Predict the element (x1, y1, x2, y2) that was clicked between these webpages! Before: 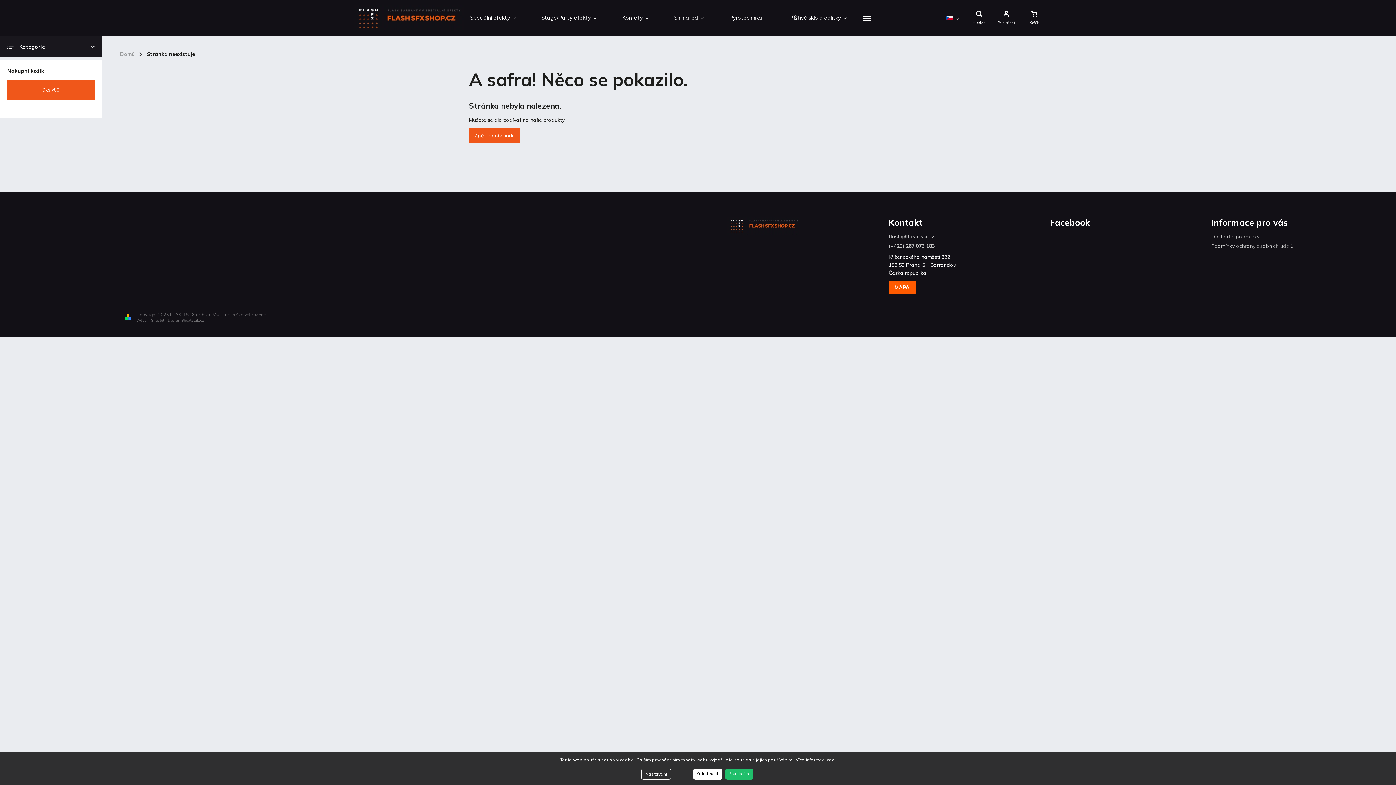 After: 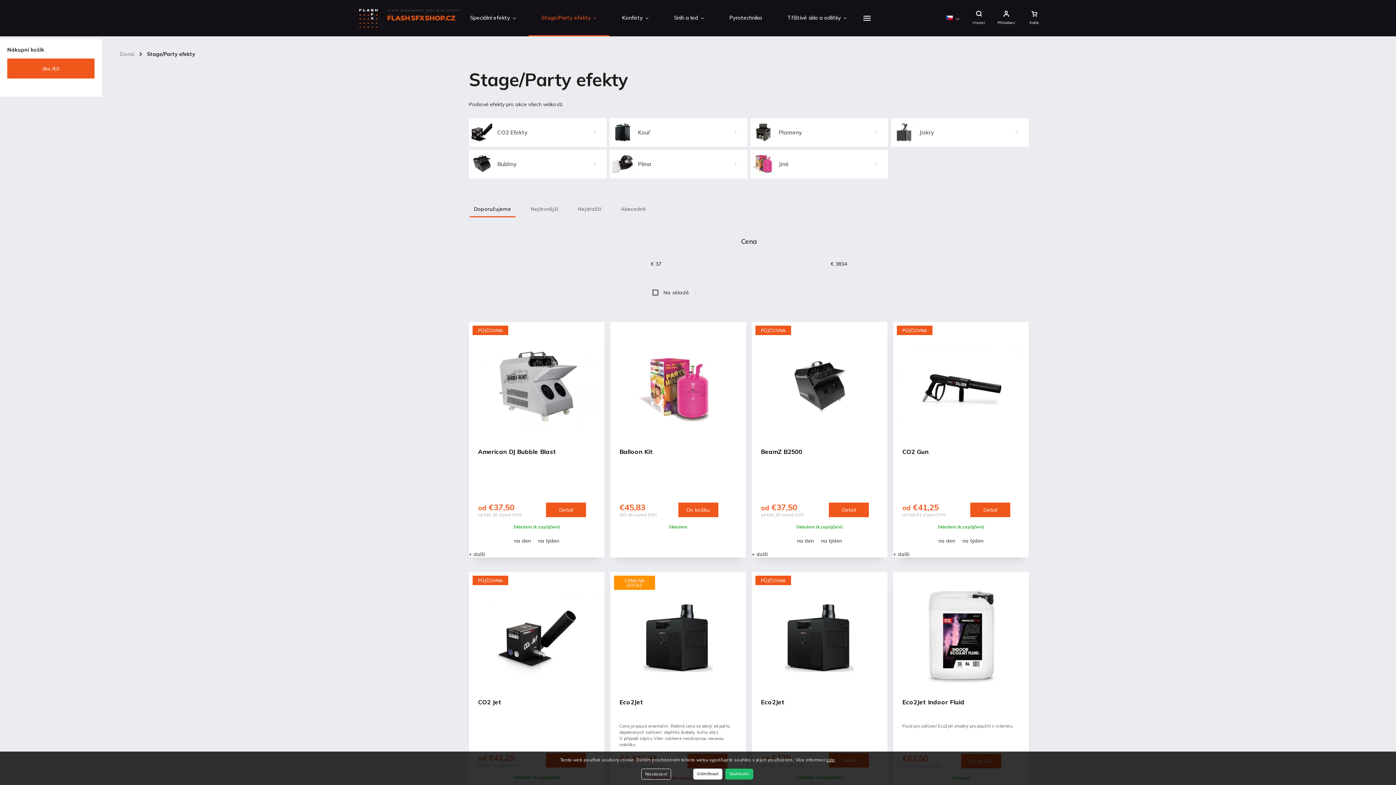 Action: label: Stage/Party efekty bbox: (528, 0, 609, 36)